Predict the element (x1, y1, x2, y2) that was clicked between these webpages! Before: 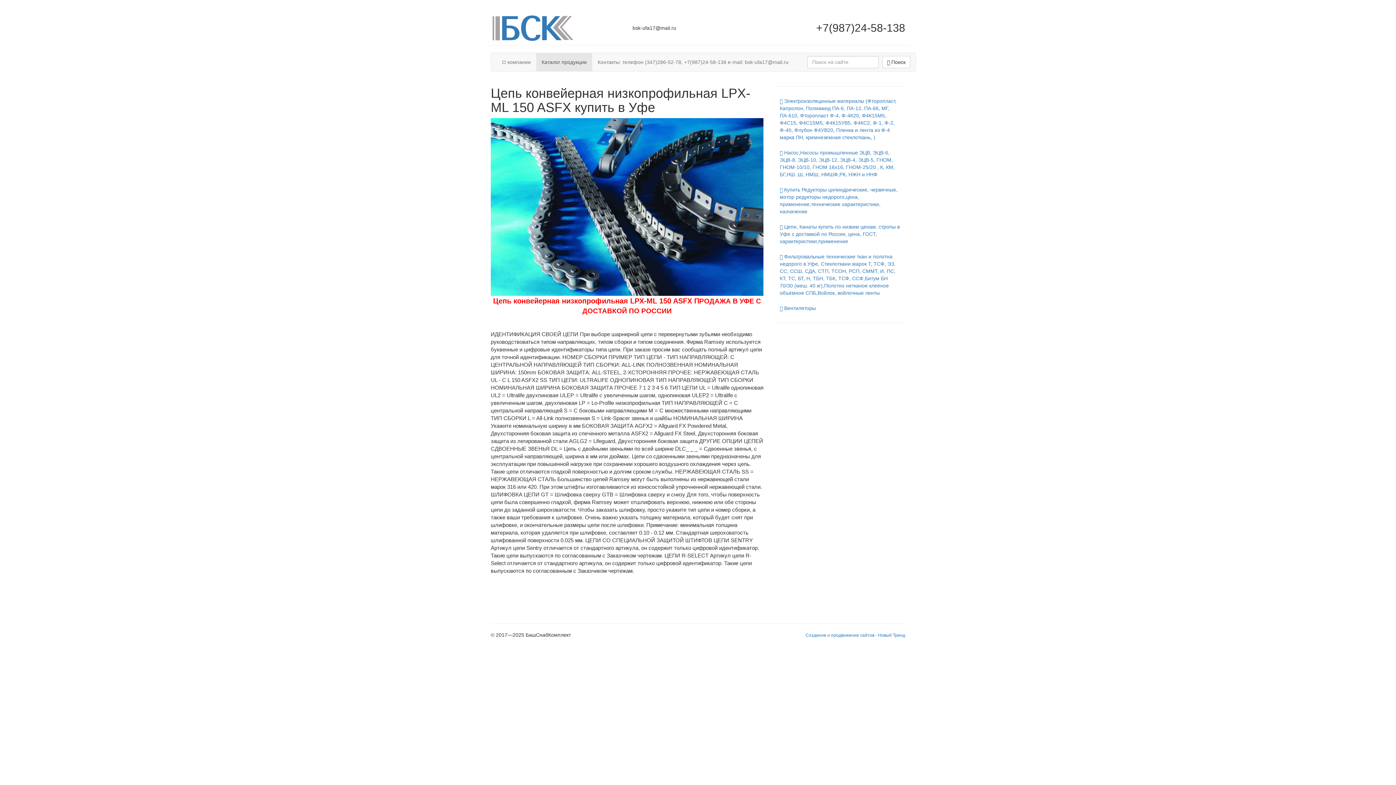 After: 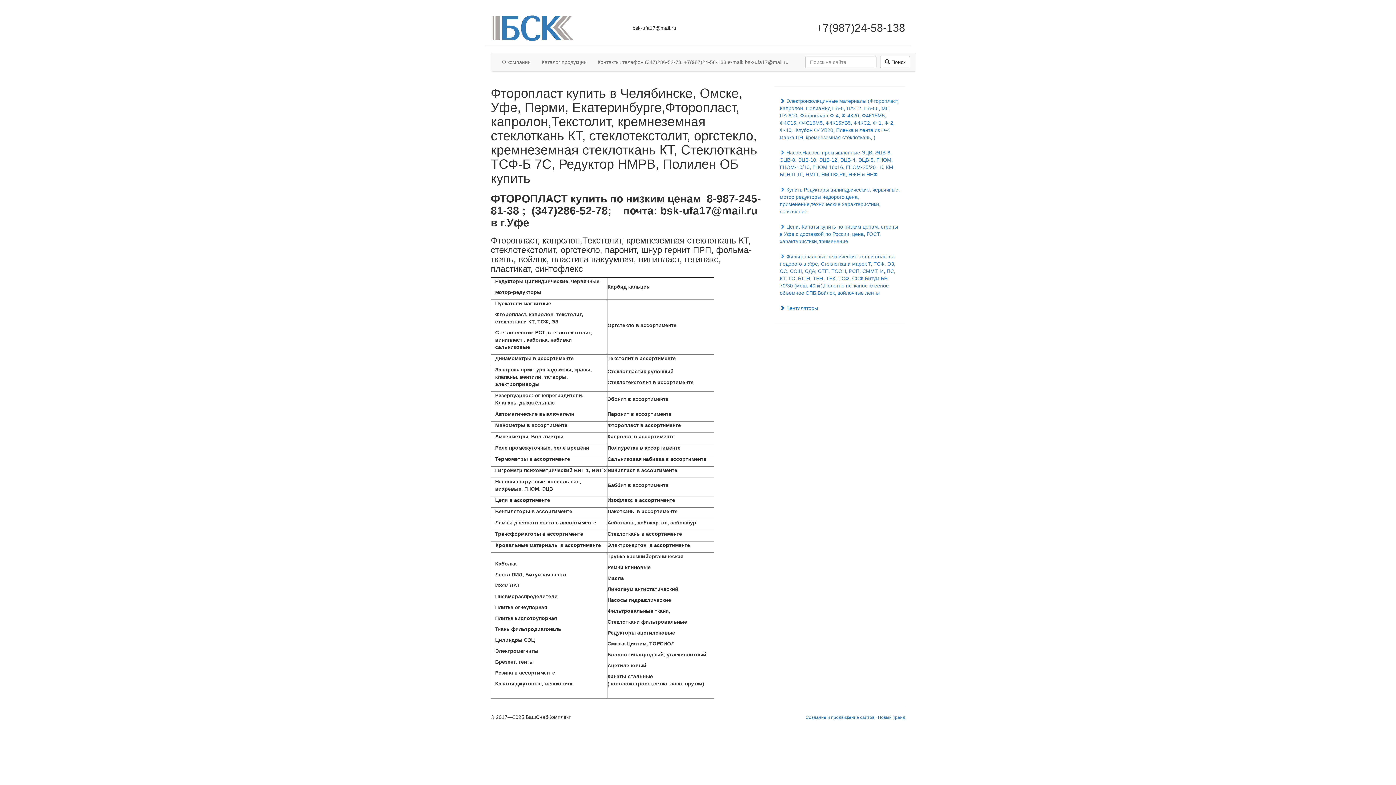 Action: bbox: (490, 14, 621, 41)